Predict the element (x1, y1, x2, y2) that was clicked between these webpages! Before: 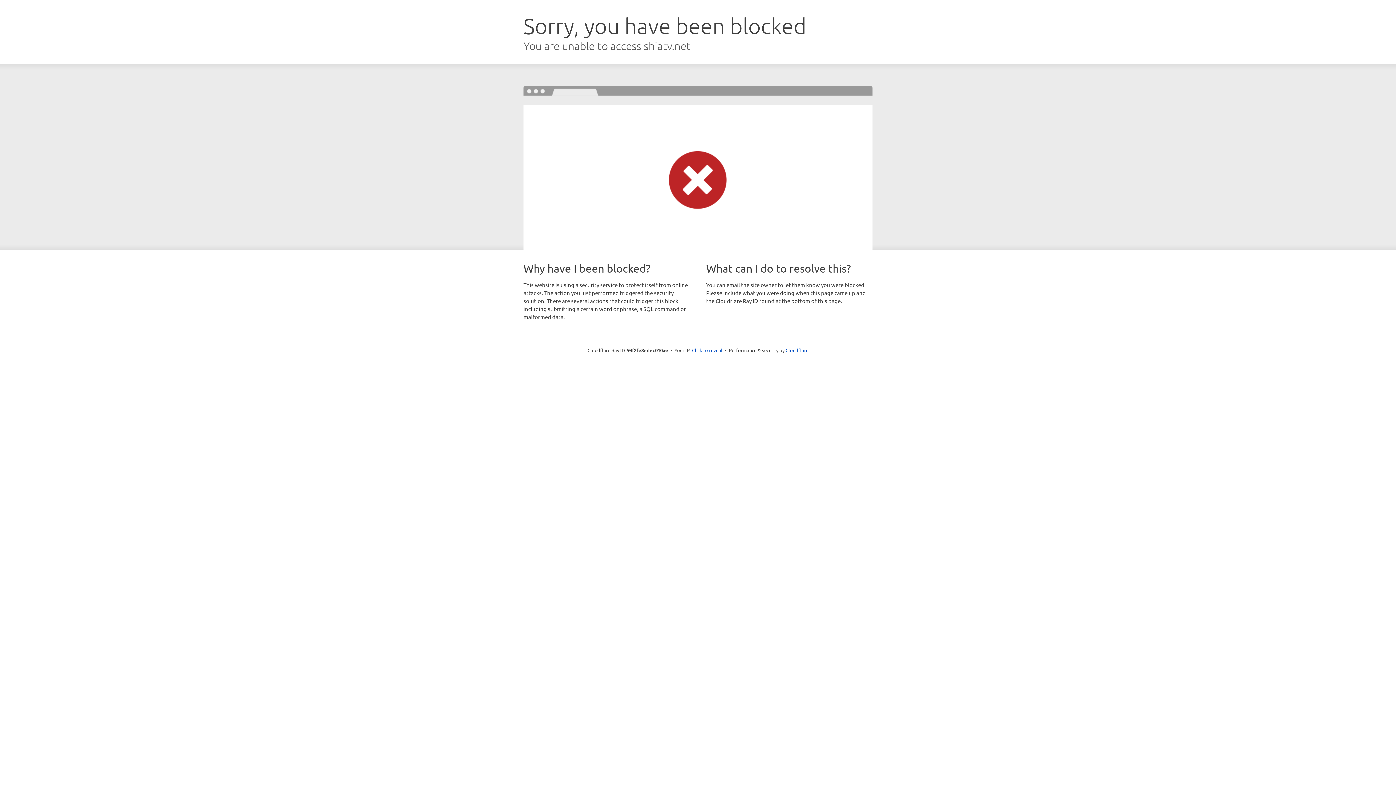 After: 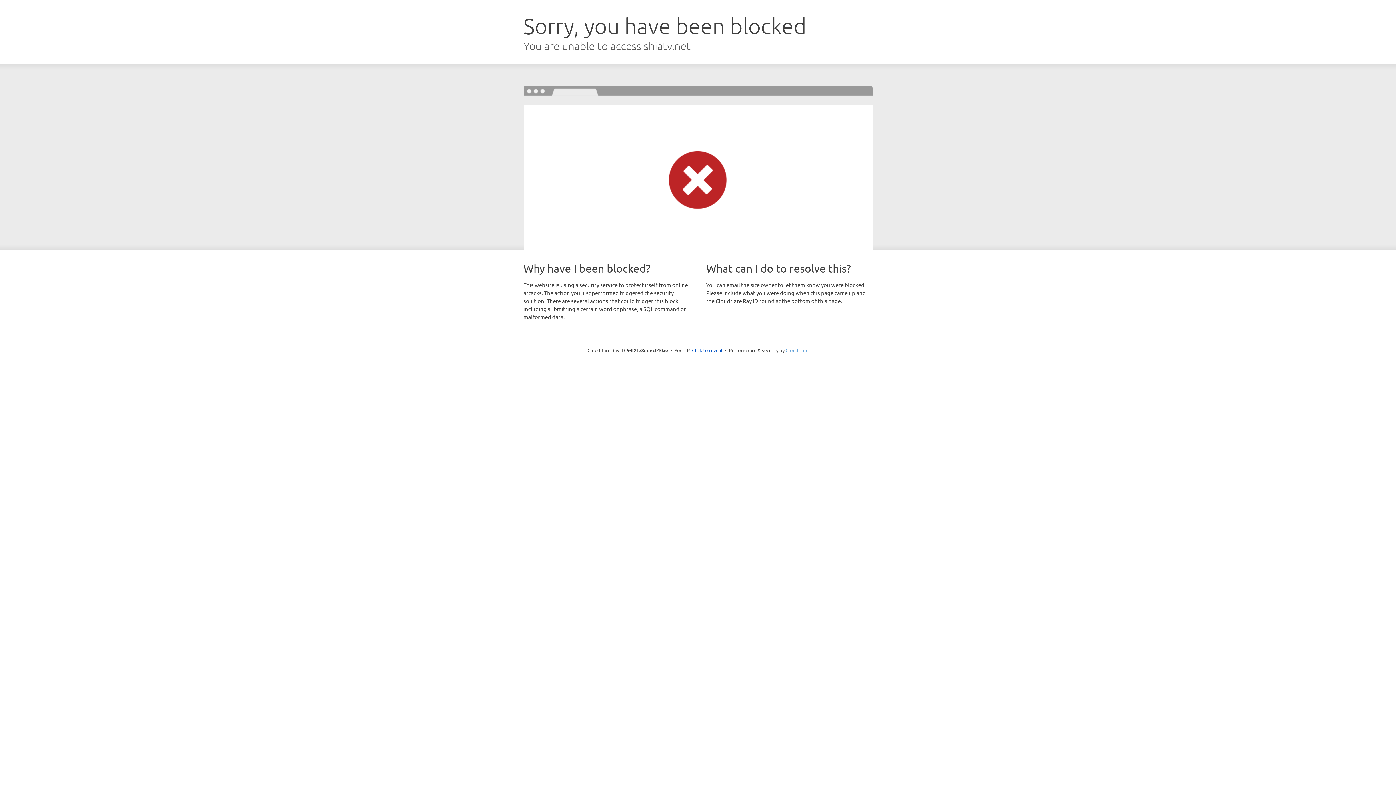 Action: bbox: (785, 347, 808, 353) label: Cloudflare